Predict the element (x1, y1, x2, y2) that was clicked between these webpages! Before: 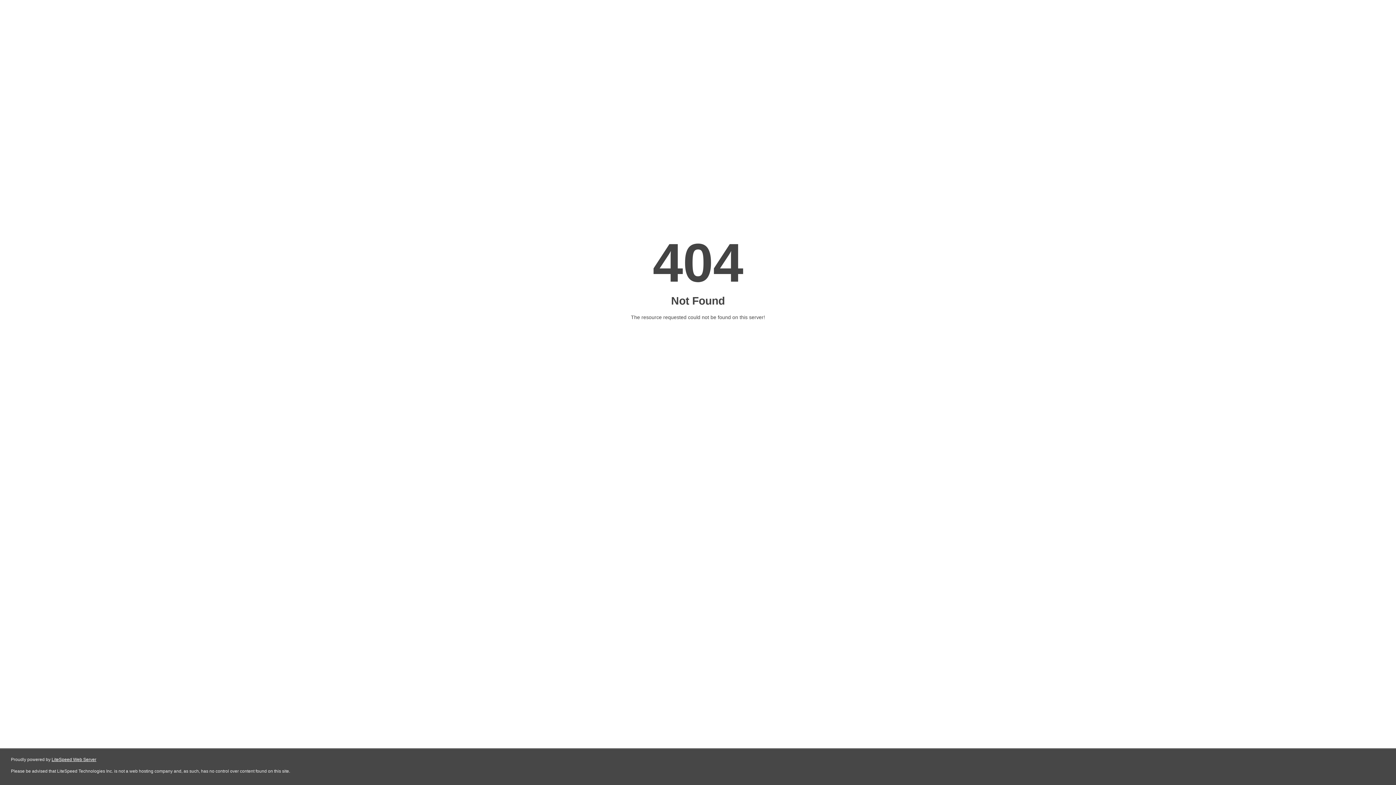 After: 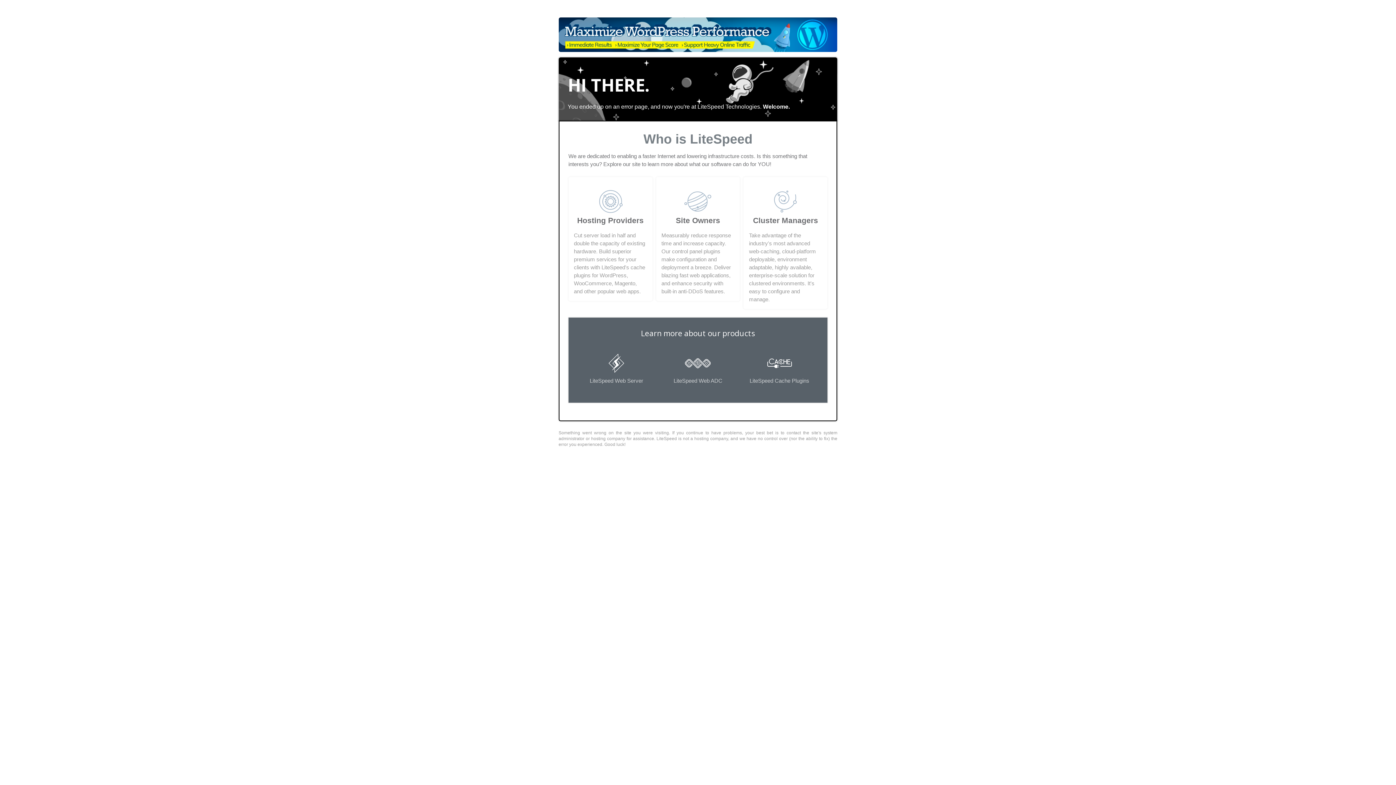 Action: bbox: (51, 757, 96, 762) label: LiteSpeed Web Server